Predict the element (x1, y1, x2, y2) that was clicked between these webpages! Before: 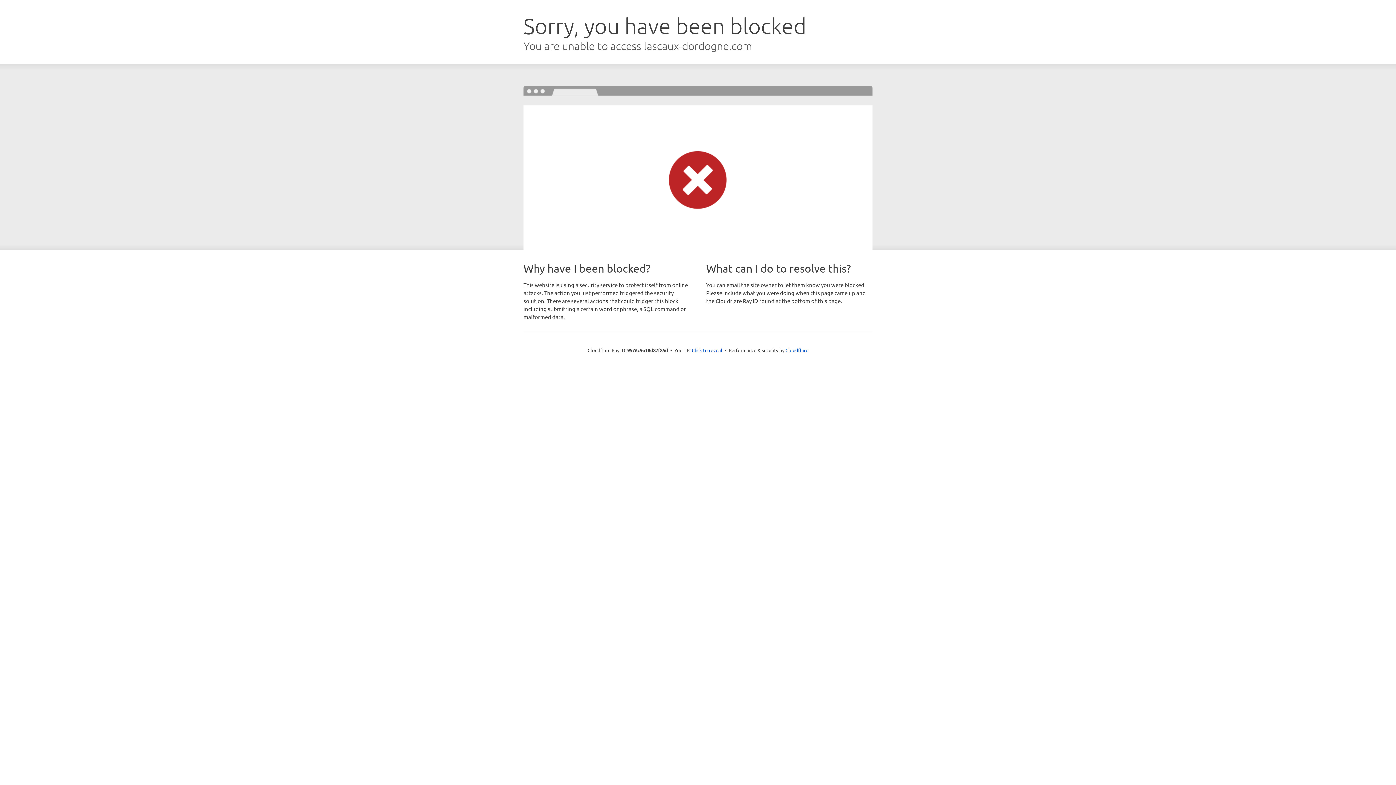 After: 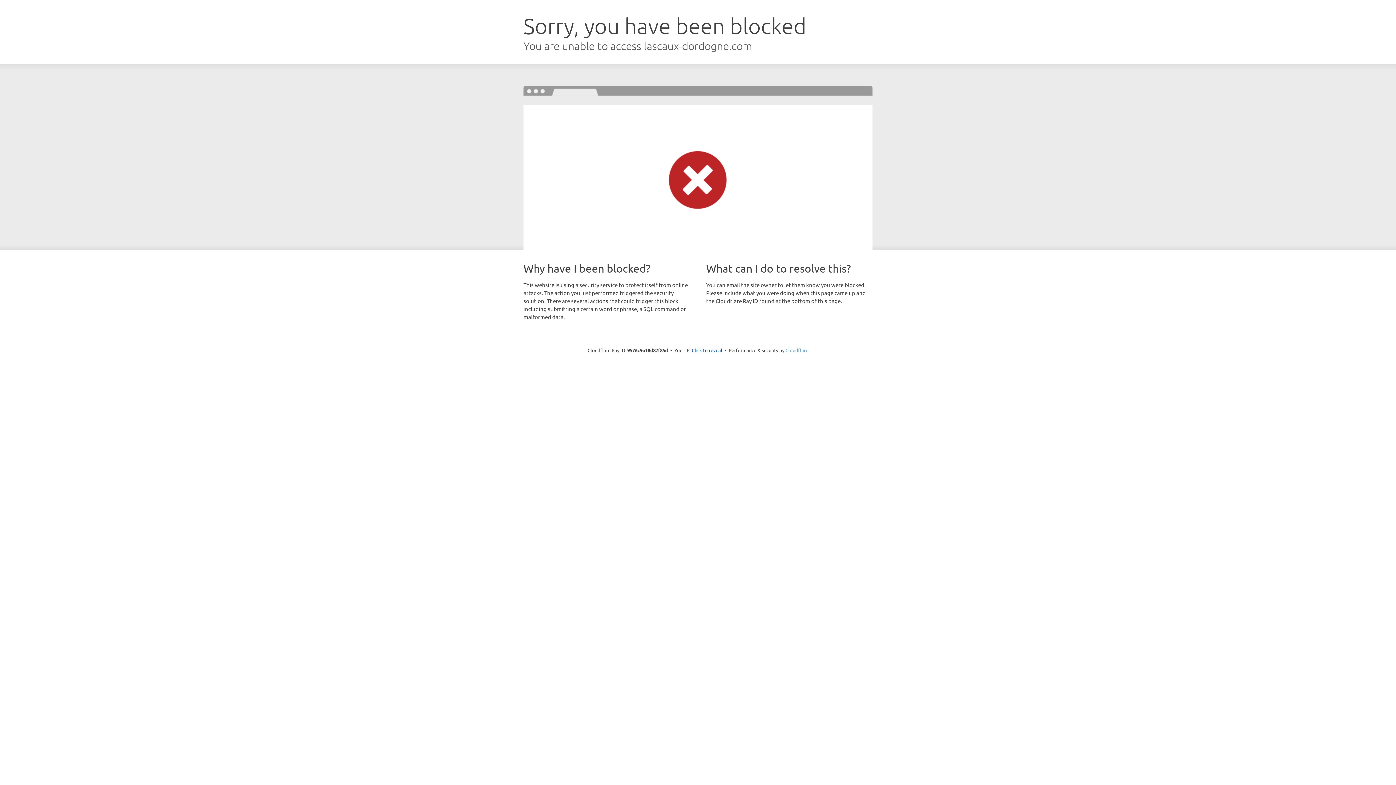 Action: label: Cloudflare bbox: (785, 347, 808, 353)